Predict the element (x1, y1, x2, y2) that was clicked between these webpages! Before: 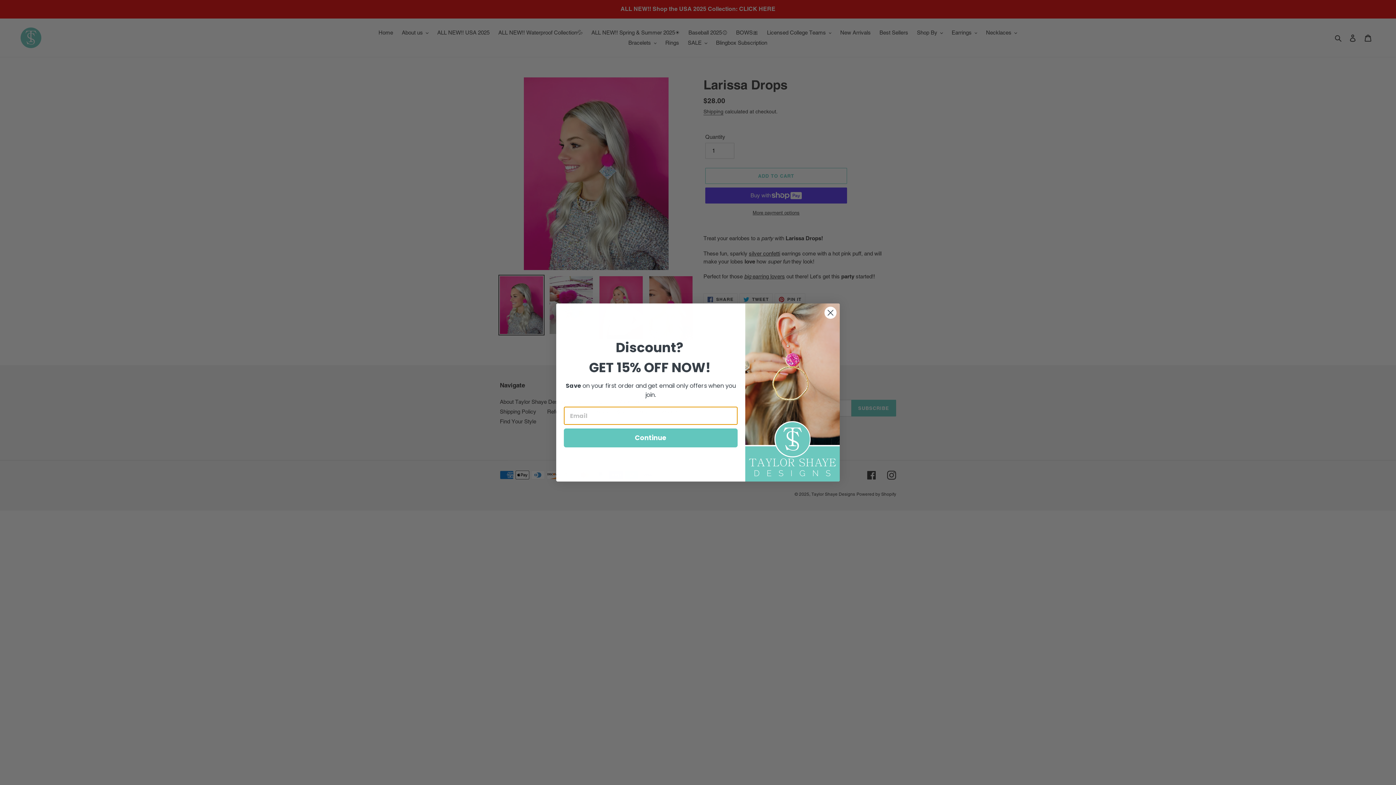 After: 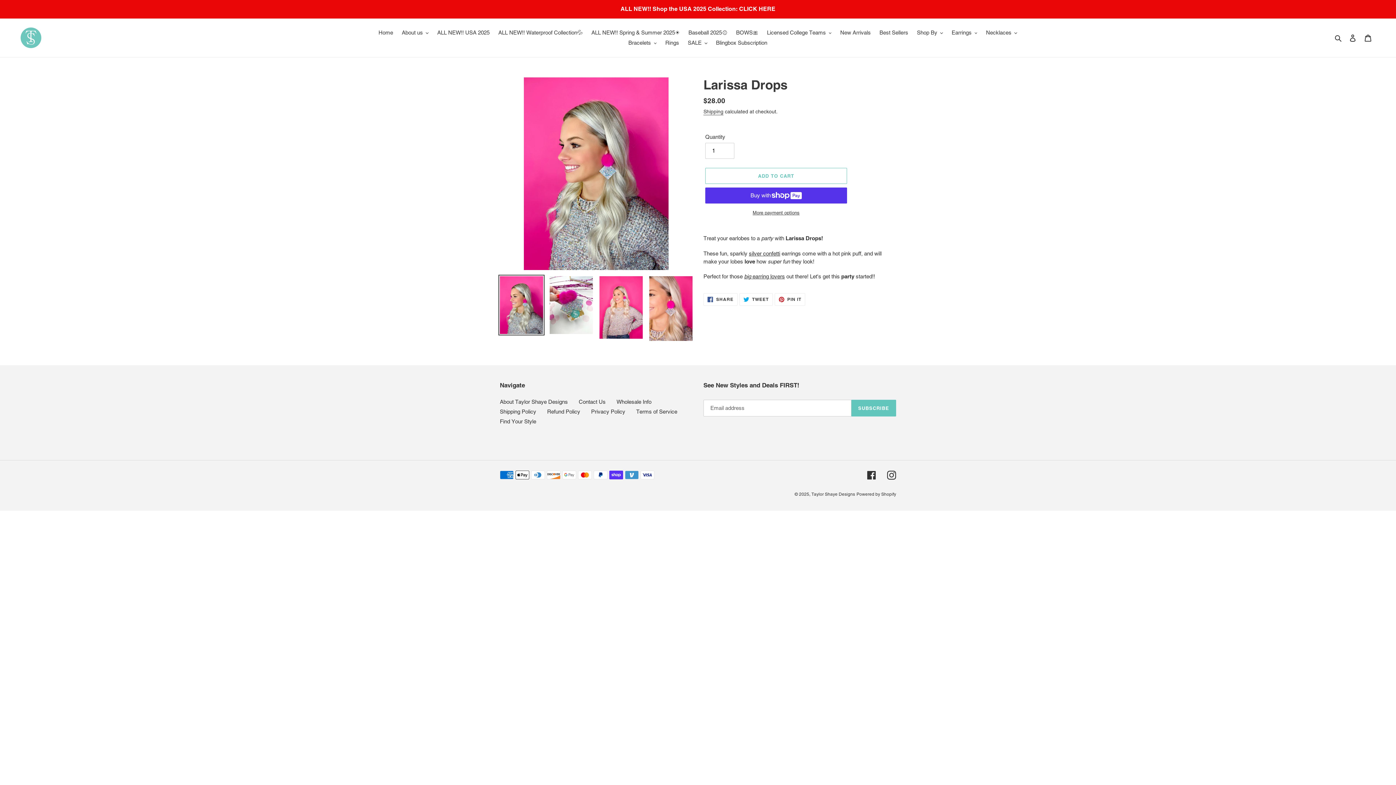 Action: bbox: (824, 306, 837, 319) label: Close dialog